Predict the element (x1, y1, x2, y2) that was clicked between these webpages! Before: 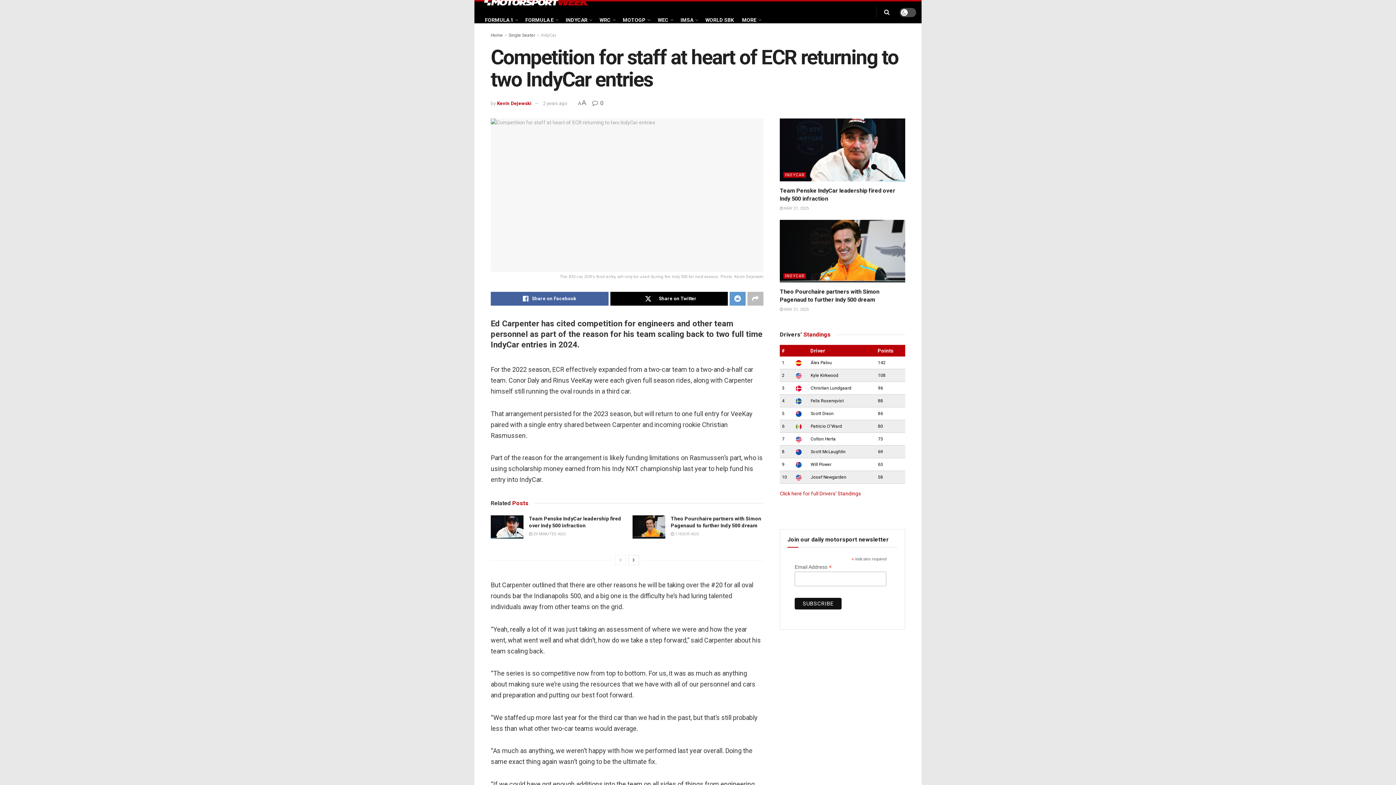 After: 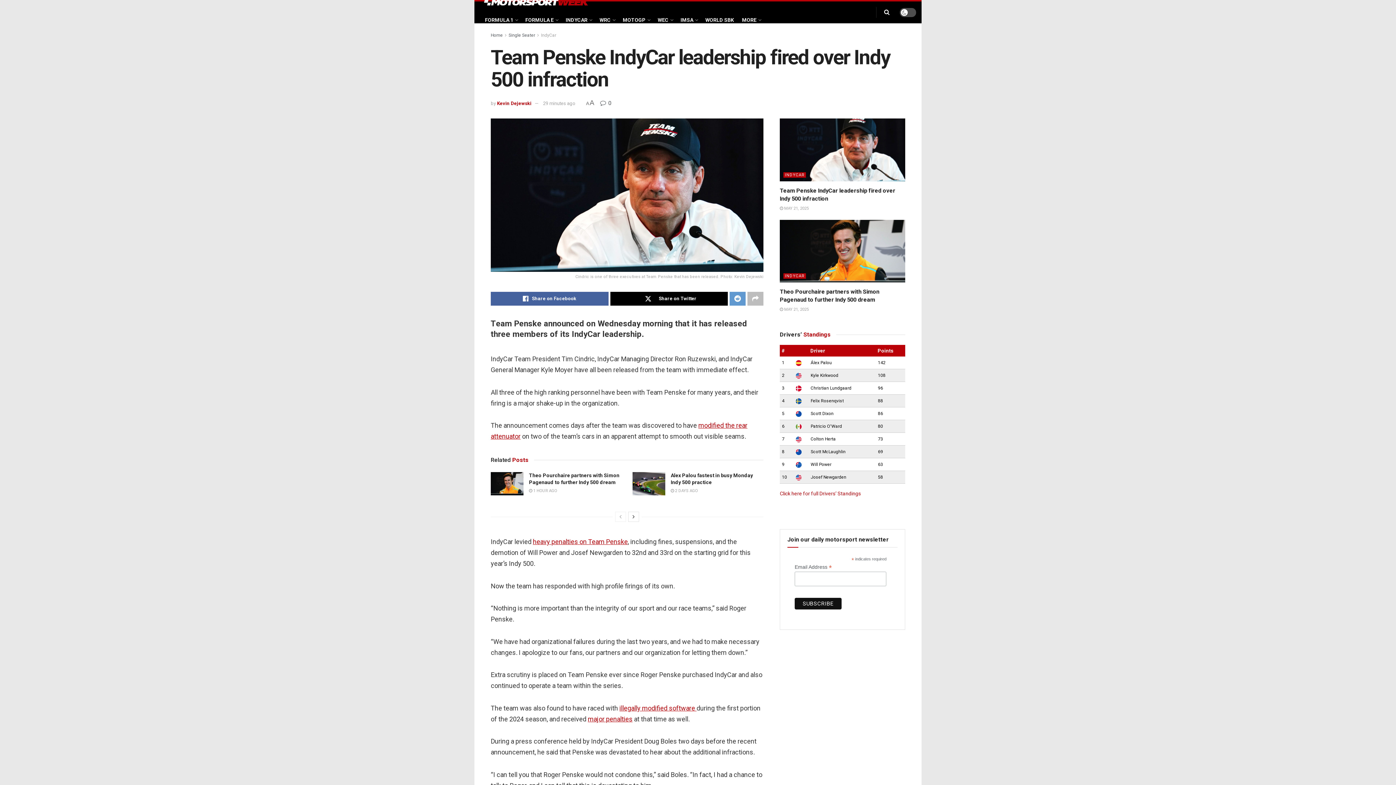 Action: label:  29 MINUTES AGO bbox: (529, 531, 566, 536)